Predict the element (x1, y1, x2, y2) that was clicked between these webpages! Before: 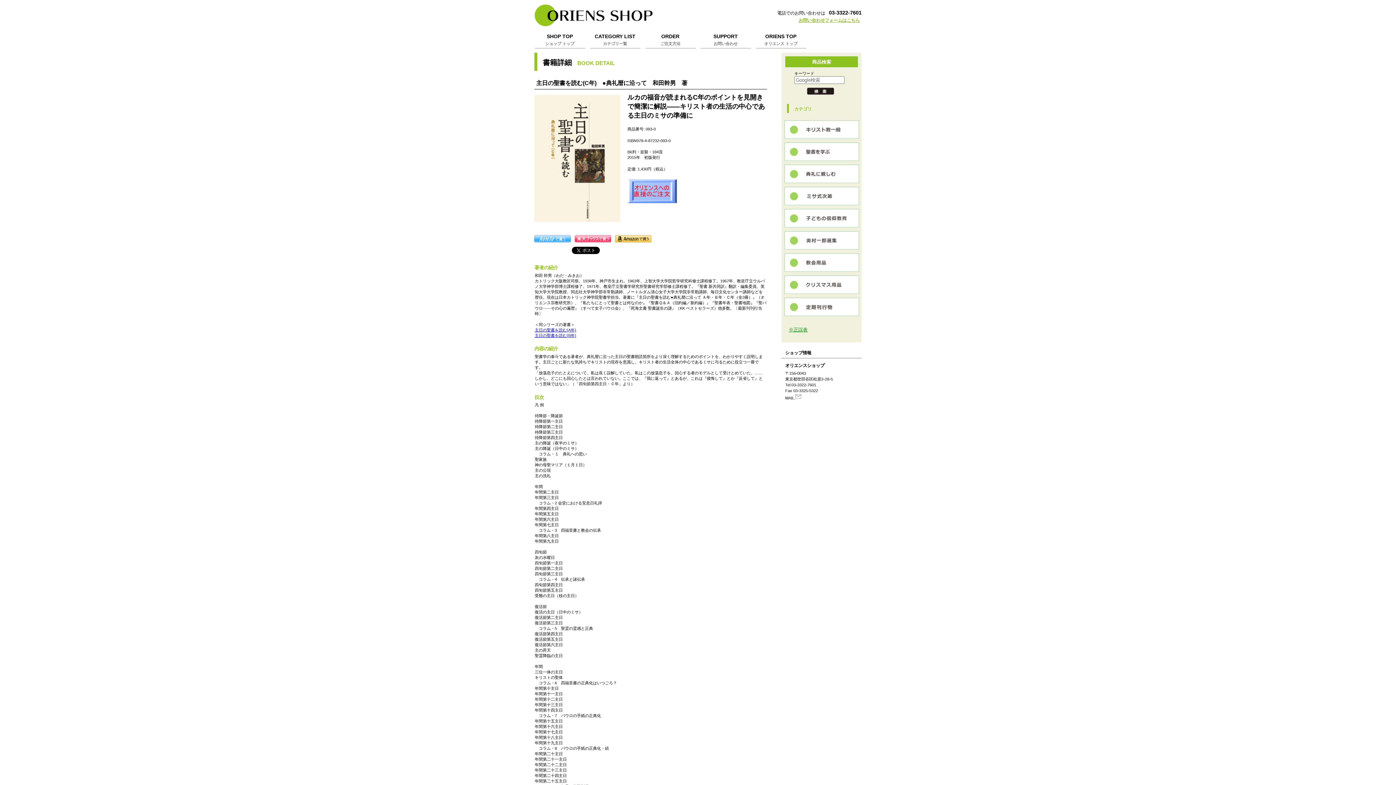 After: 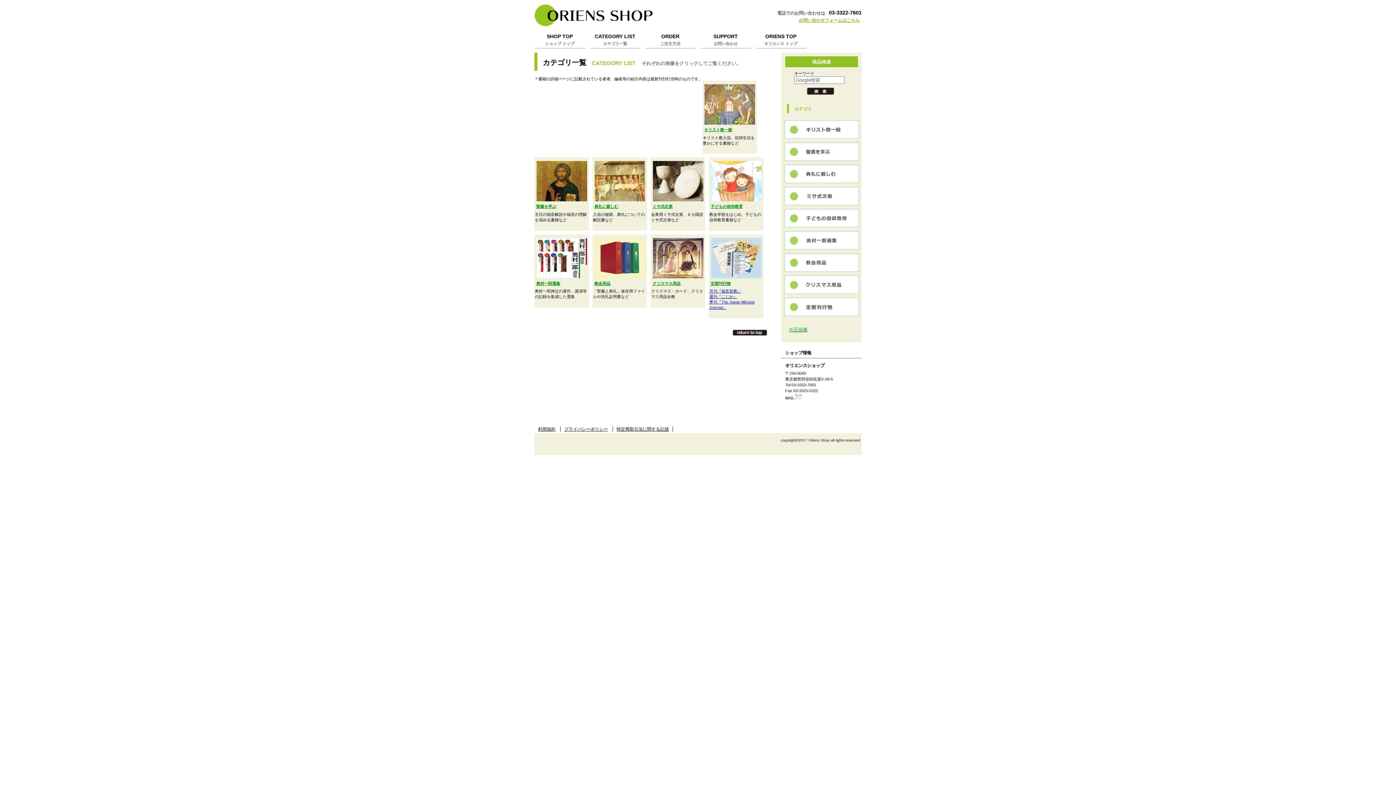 Action: label: CATEGORY LIST
カテゴリ一覧 bbox: (589, 30, 640, 50)